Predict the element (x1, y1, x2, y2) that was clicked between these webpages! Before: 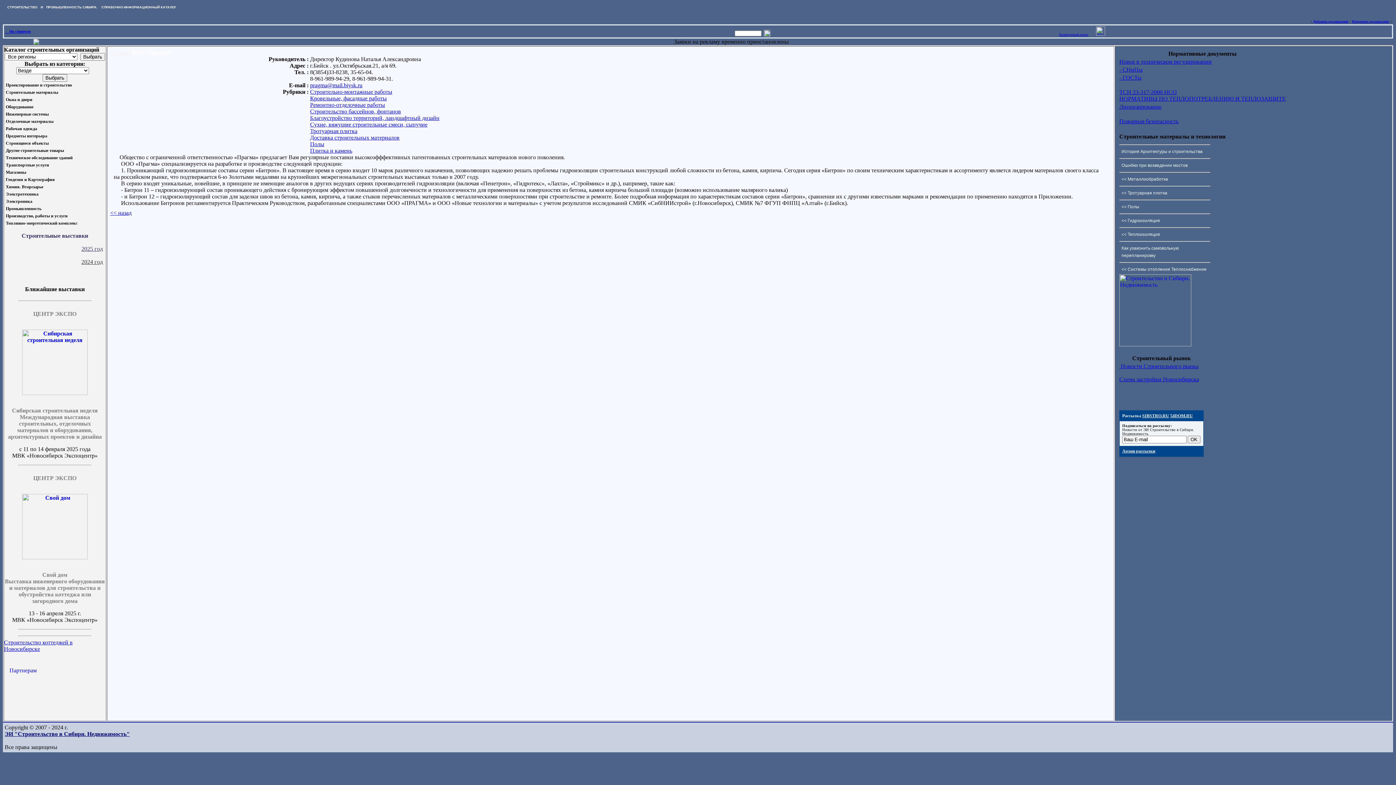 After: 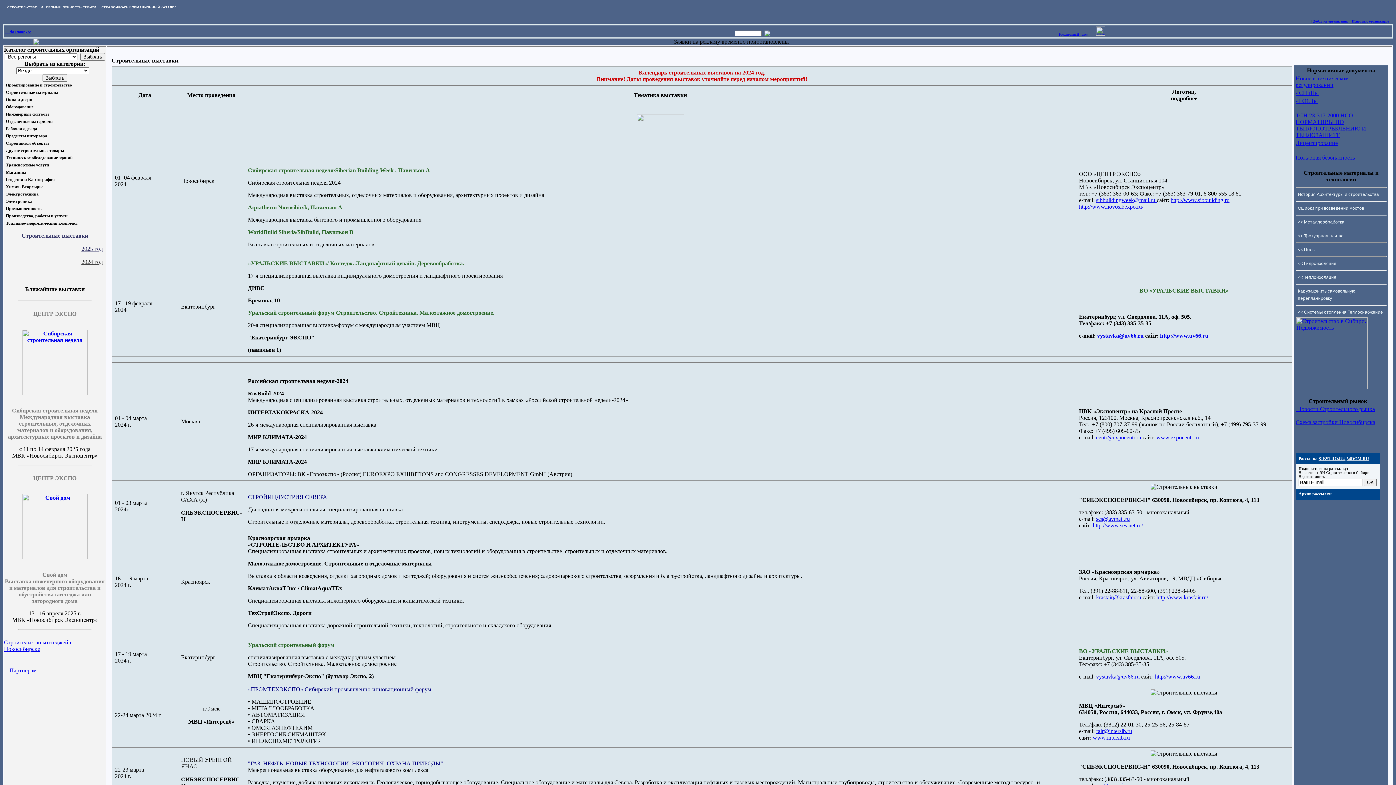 Action: label: 2024 год bbox: (81, 258, 102, 265)